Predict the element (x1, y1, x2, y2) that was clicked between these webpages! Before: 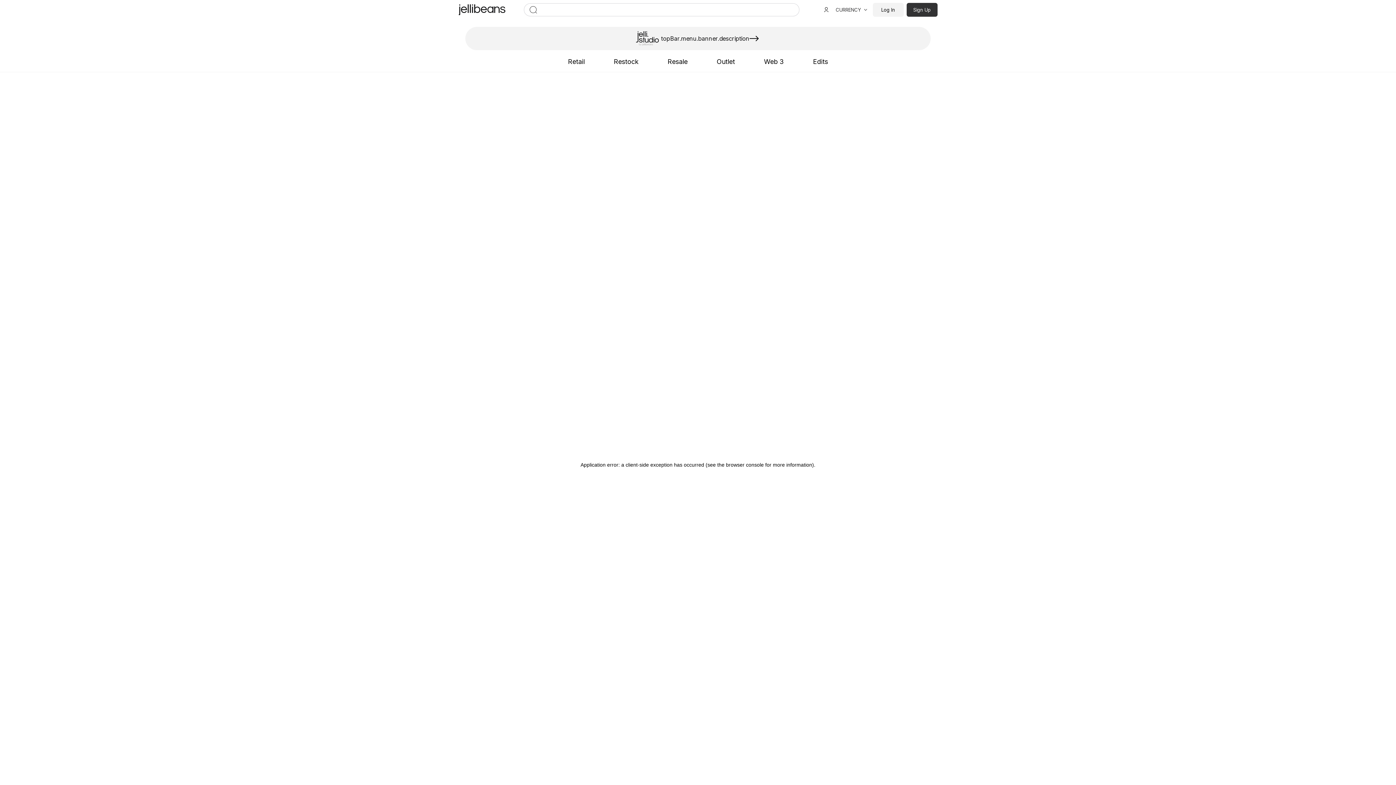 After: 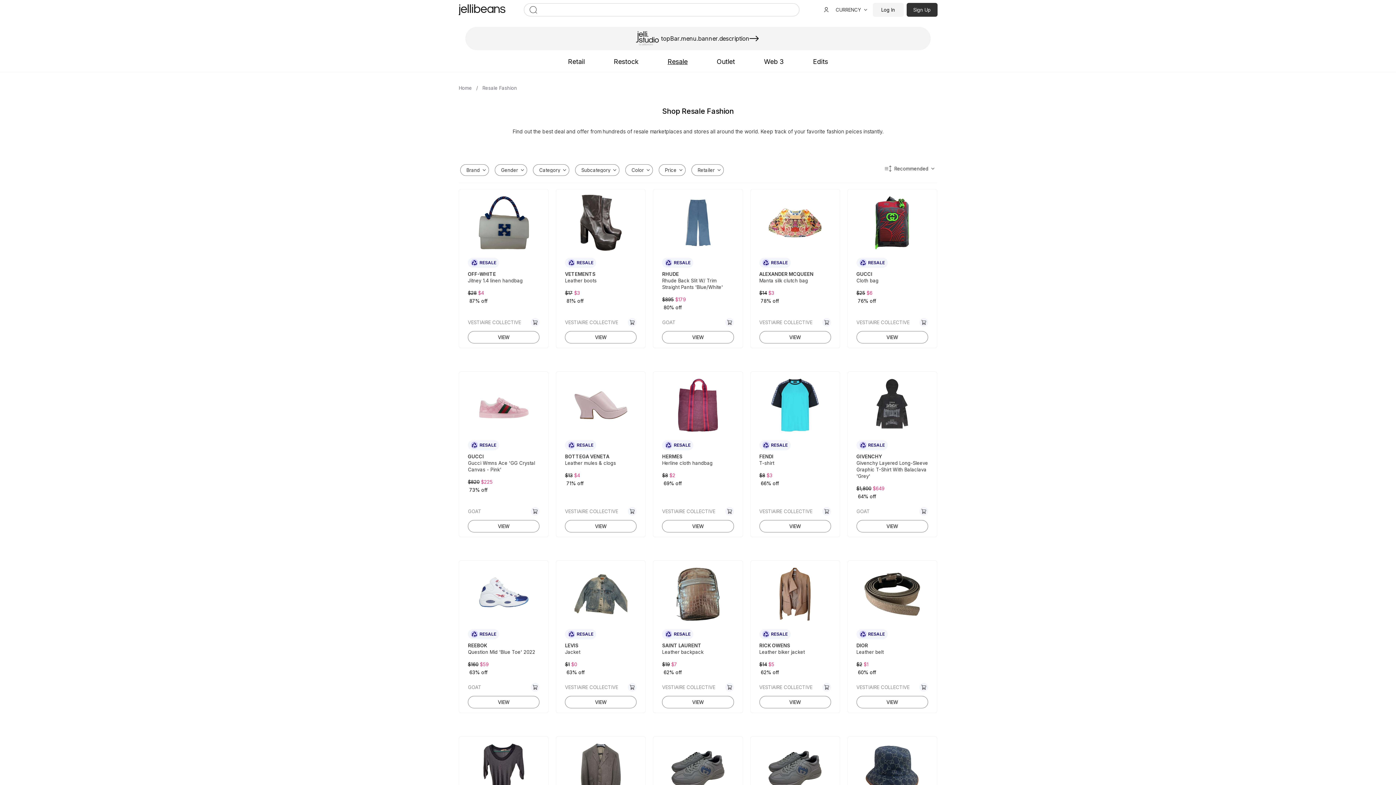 Action: label: Resale bbox: (667, 57, 687, 65)